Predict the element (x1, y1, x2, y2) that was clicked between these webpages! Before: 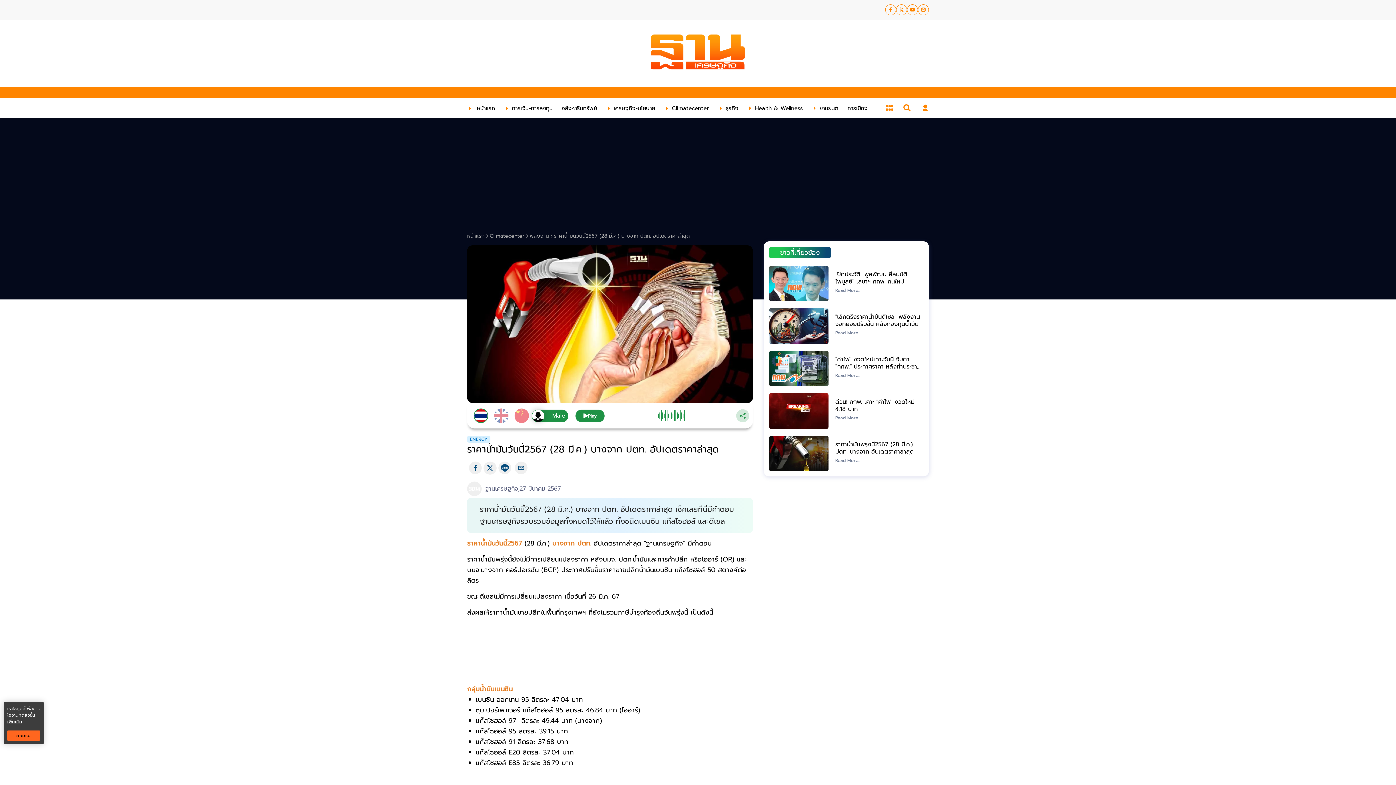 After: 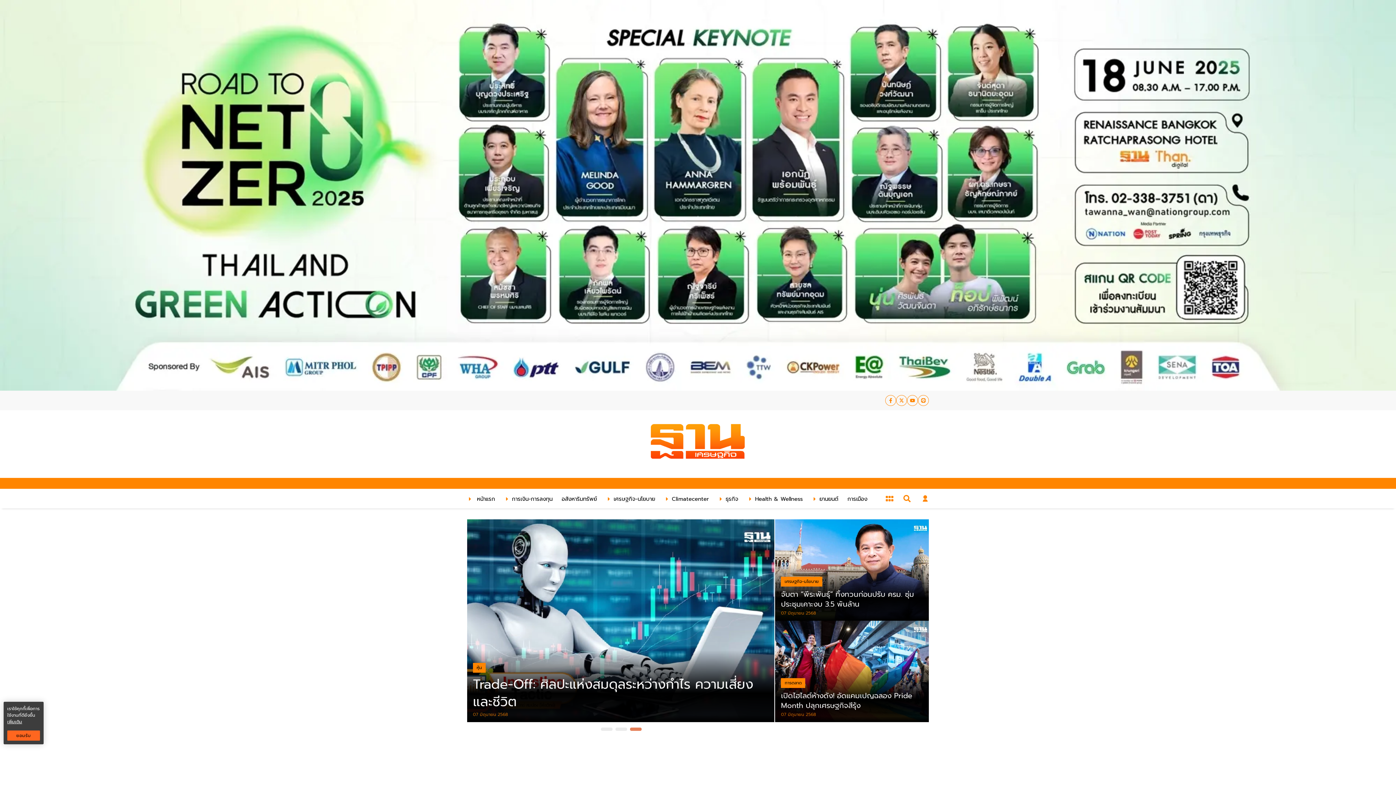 Action: label: หน้าแรก bbox: (465, 103, 495, 112)